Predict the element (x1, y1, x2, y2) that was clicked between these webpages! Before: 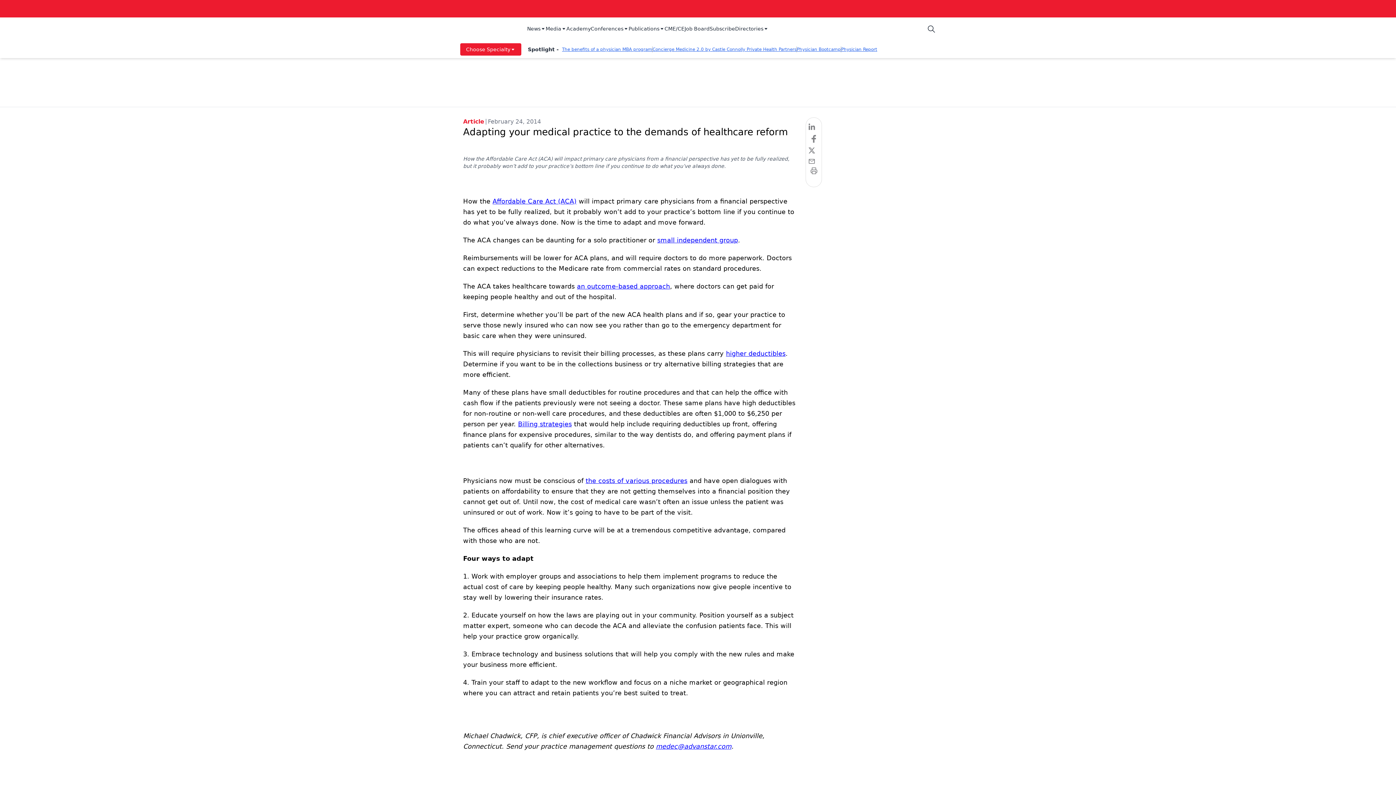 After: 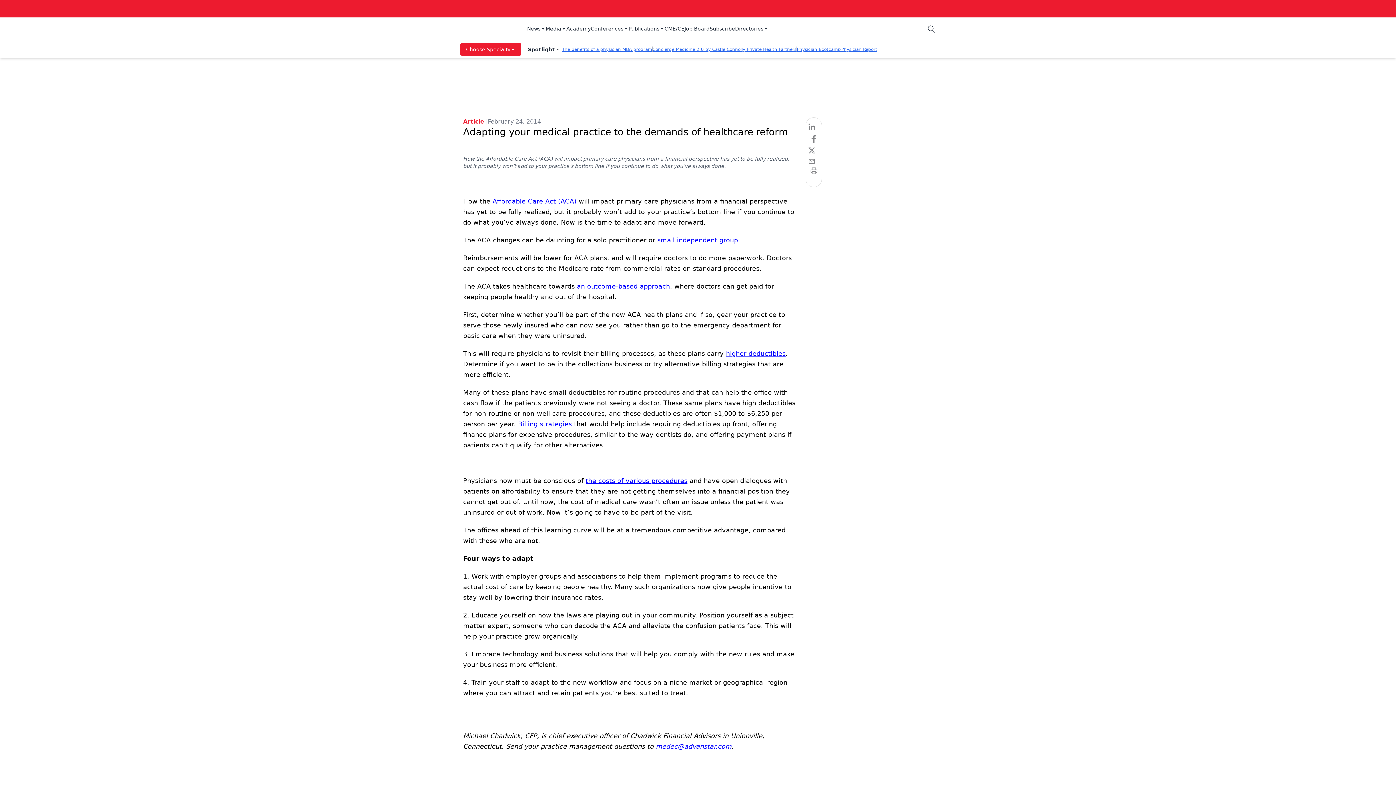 Action: label: News bbox: (527, 25, 545, 33)